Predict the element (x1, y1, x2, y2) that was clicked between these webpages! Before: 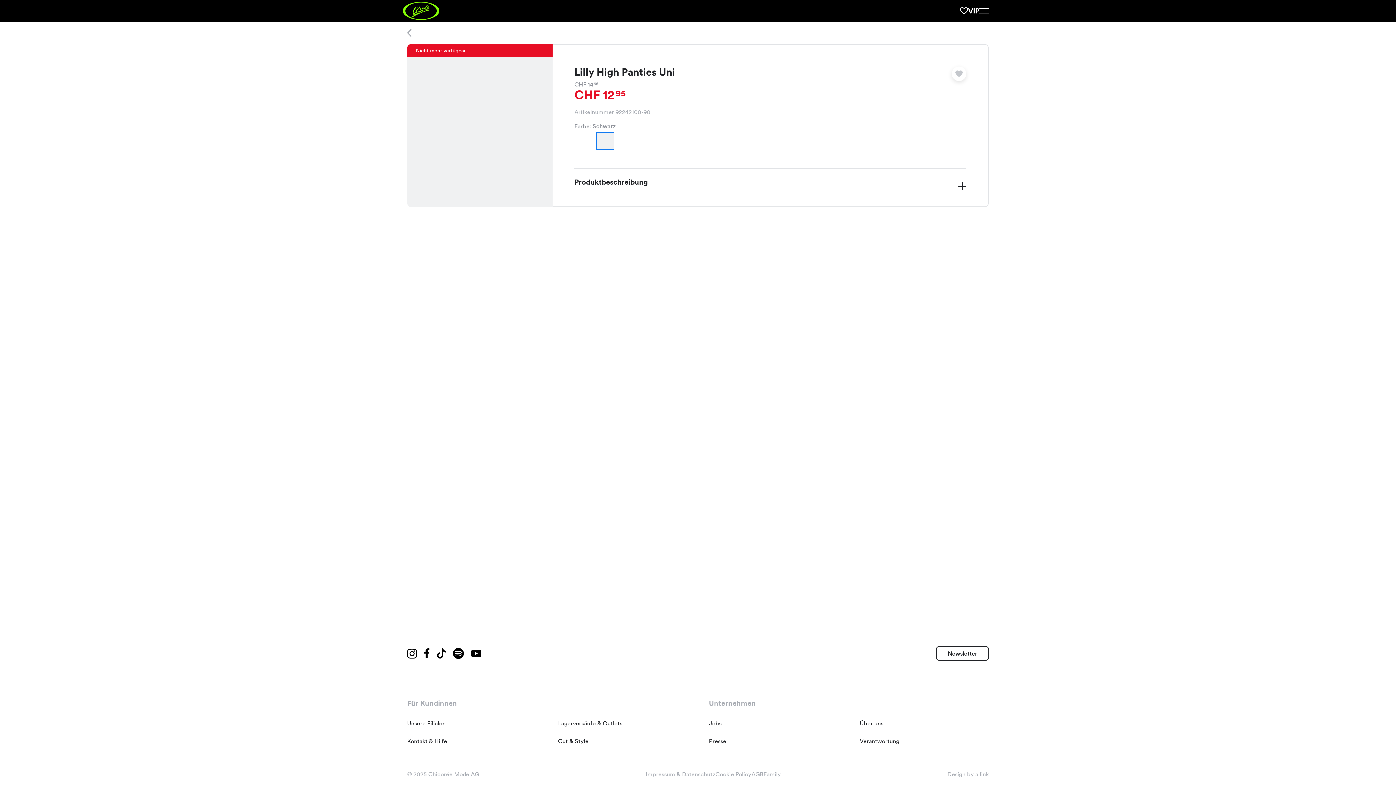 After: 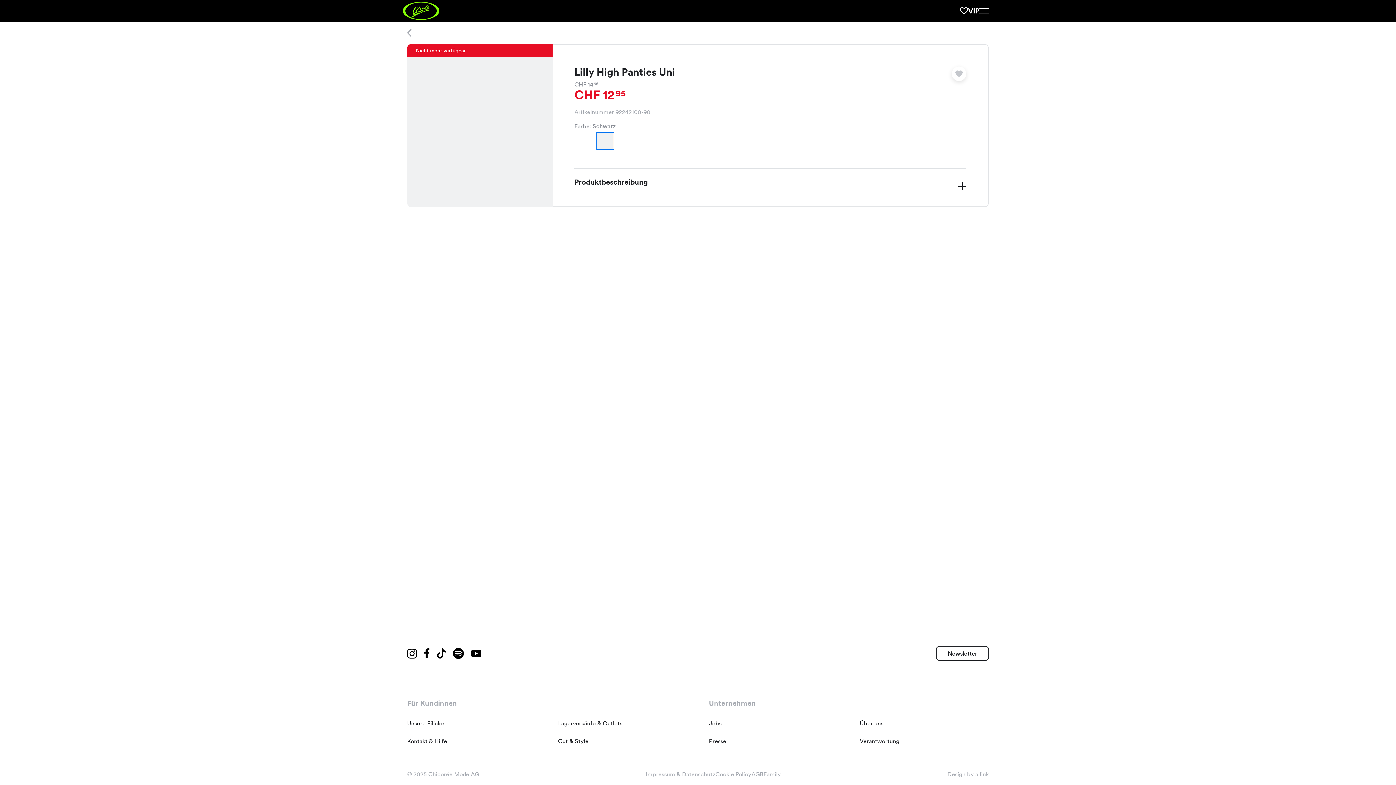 Action: bbox: (763, 771, 781, 778) label: Family